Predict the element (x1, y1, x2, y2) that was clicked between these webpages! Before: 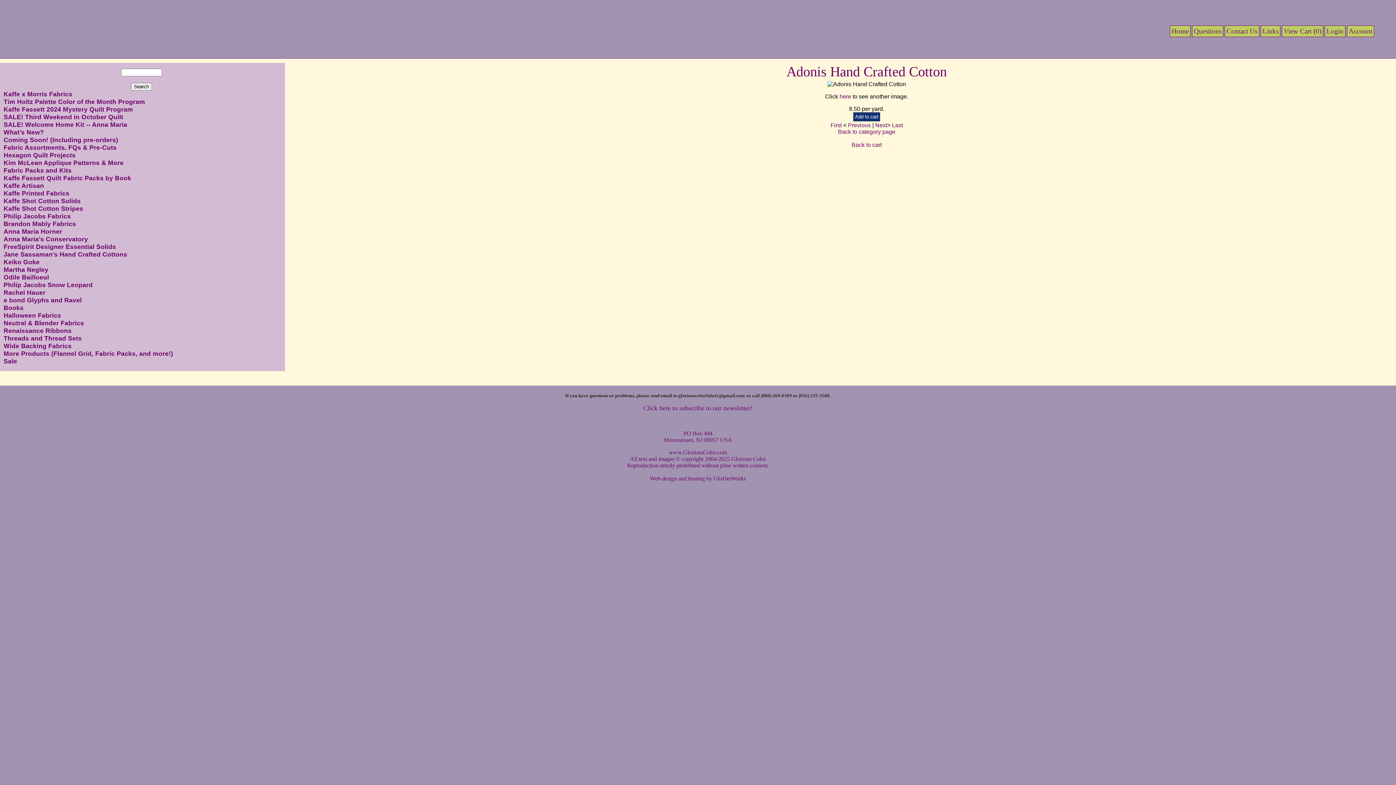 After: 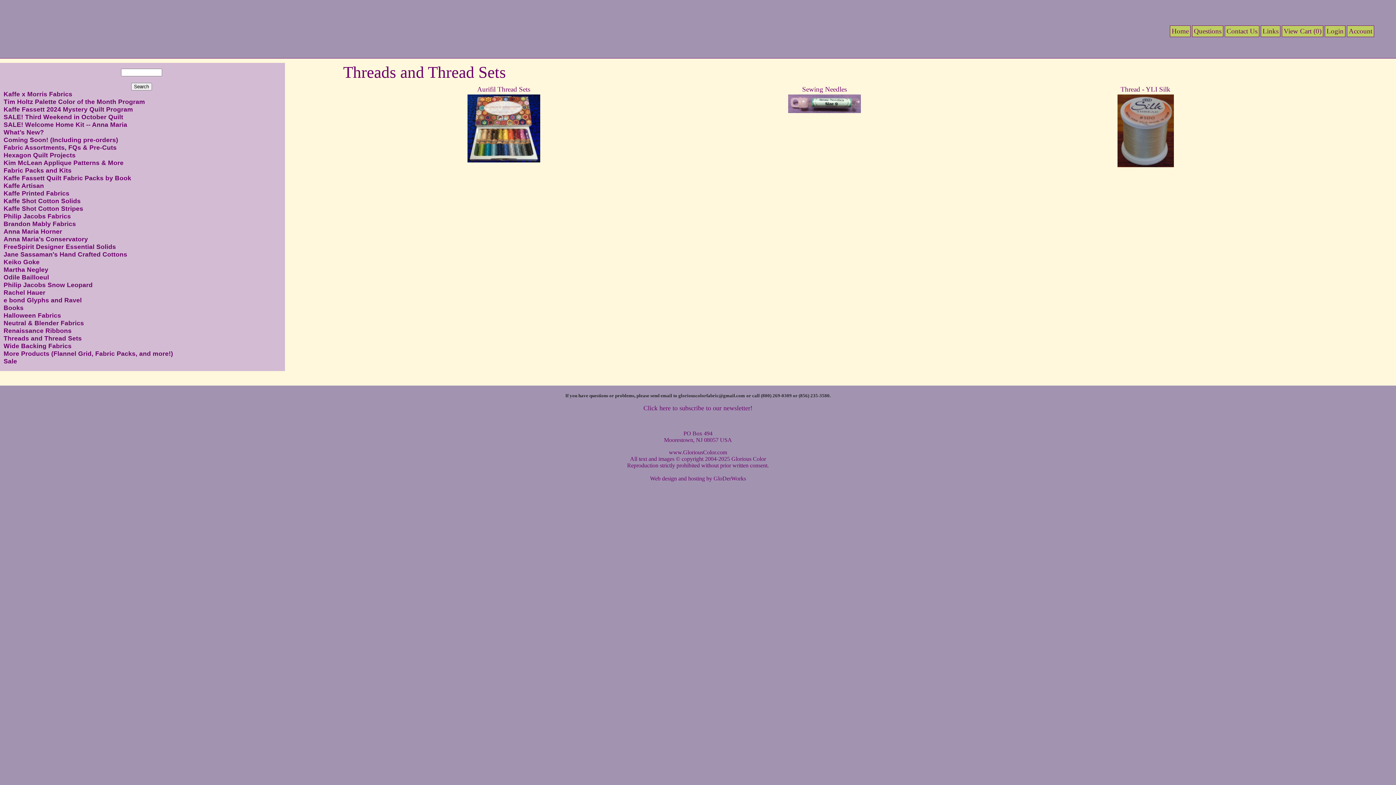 Action: bbox: (3, 334, 81, 342) label: Threads and Thread Sets